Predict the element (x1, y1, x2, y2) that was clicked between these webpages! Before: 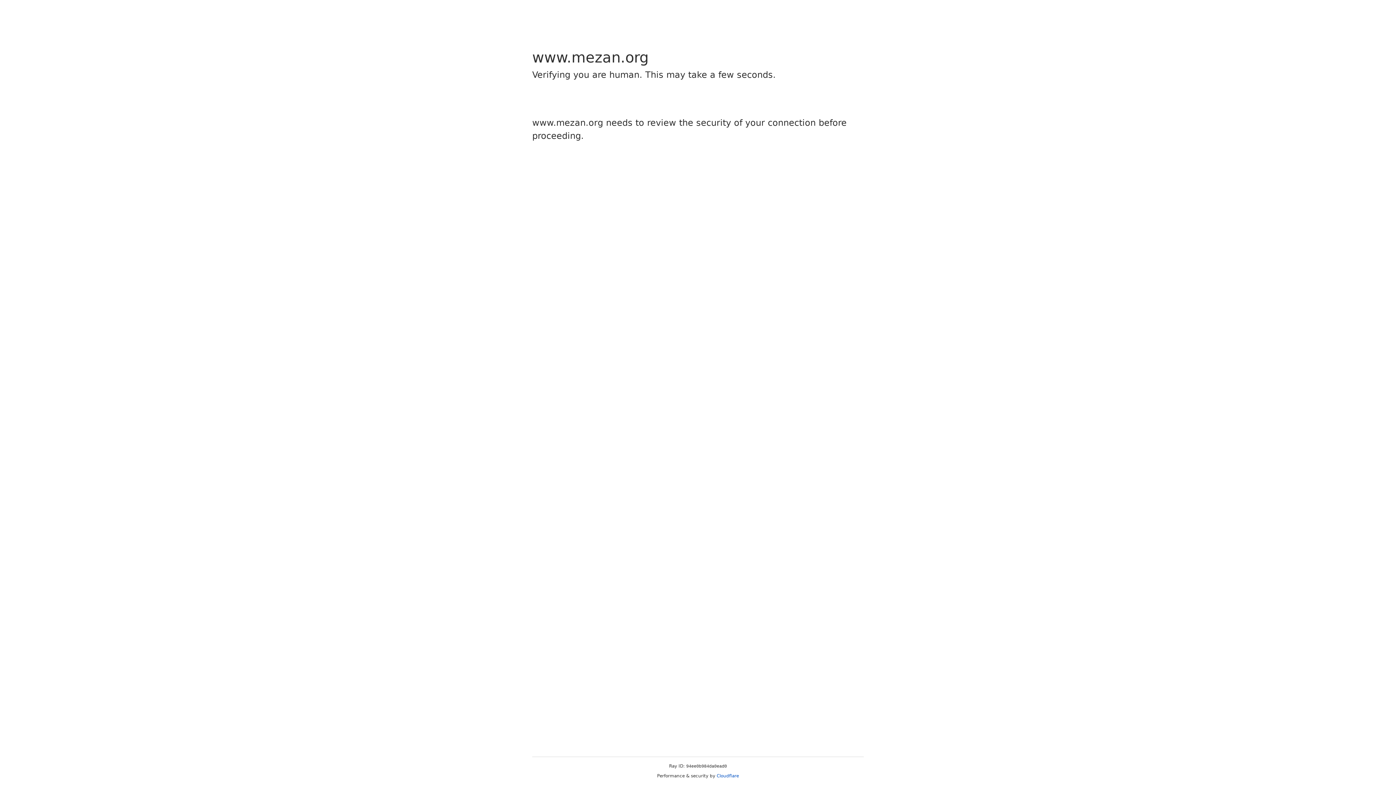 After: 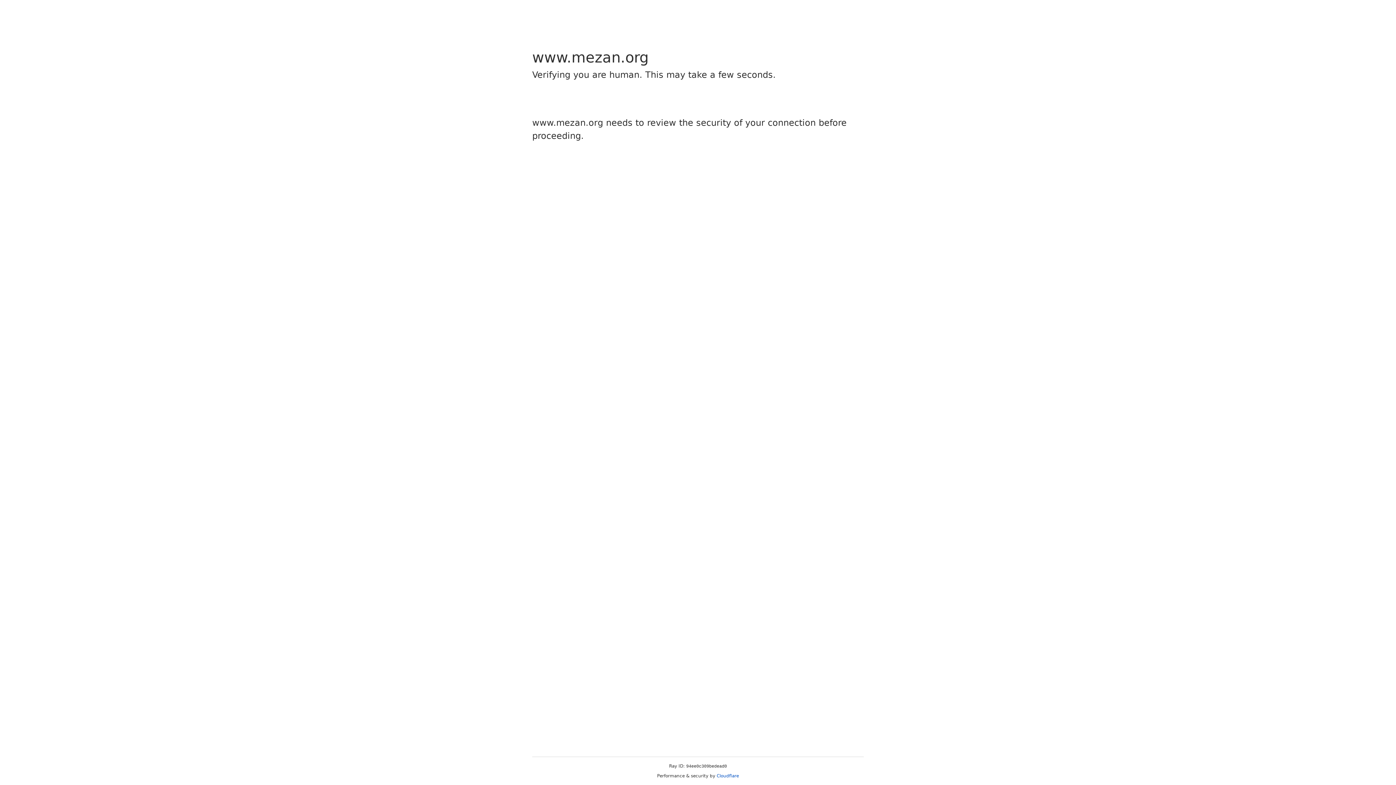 Action: label: Cloudflare bbox: (716, 773, 739, 778)